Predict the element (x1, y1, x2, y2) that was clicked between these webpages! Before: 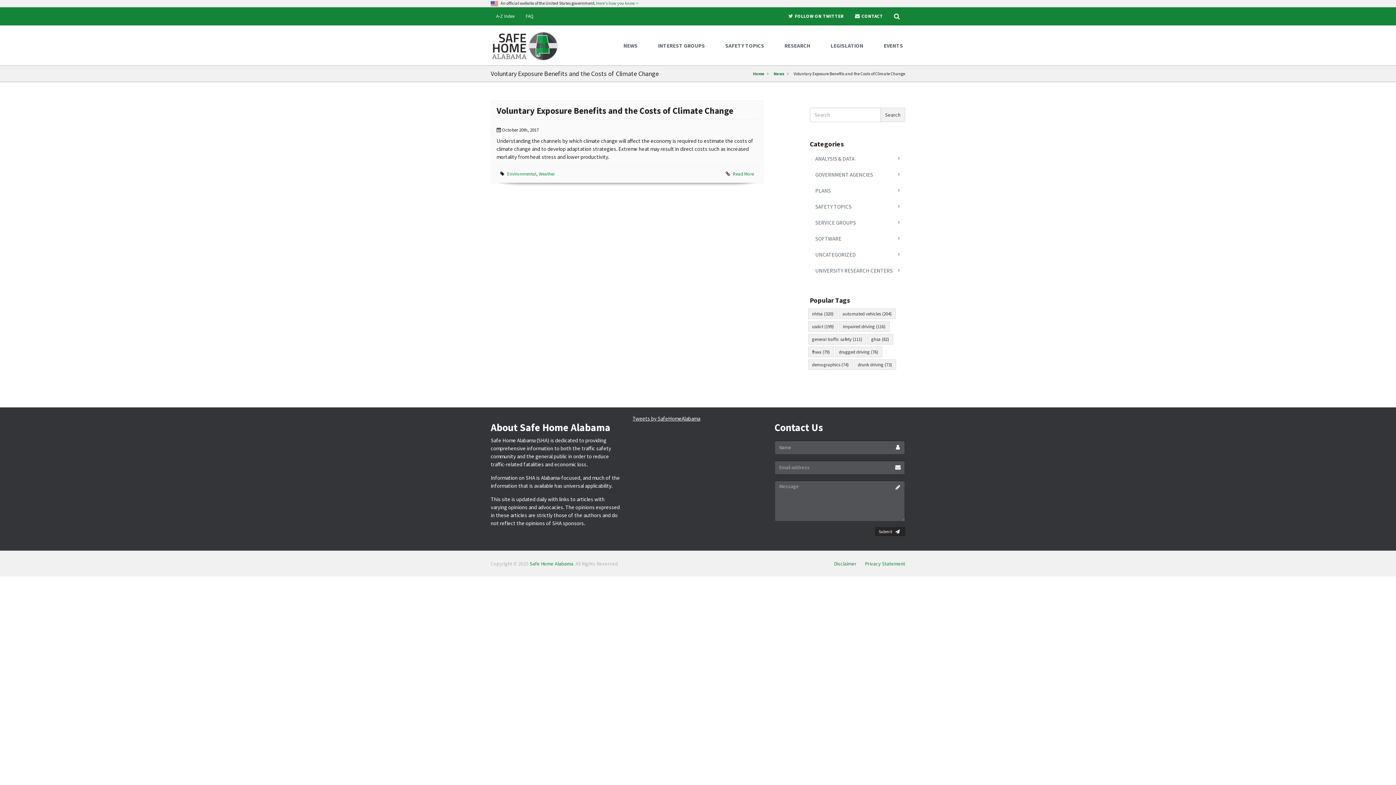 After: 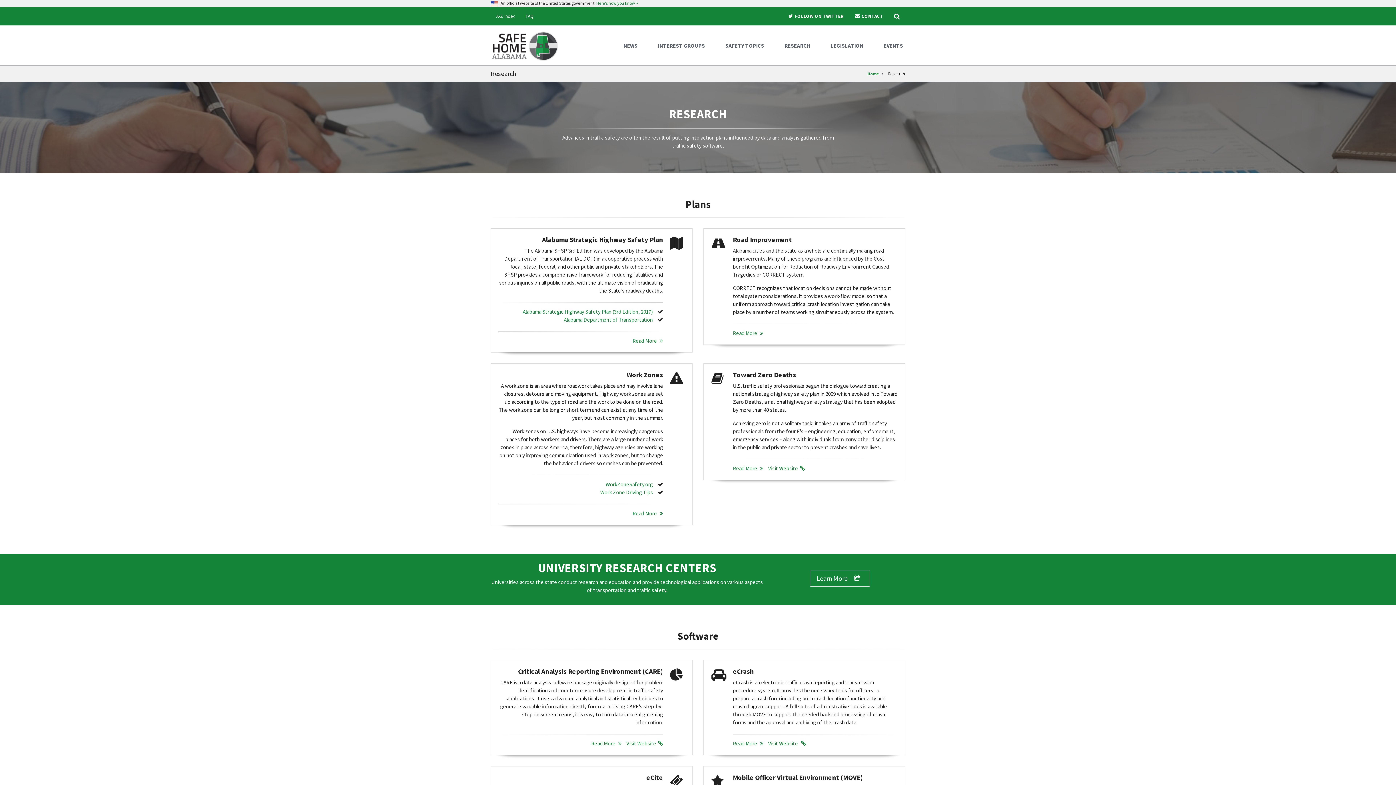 Action: bbox: (777, 37, 818, 54) label: RESEARCH